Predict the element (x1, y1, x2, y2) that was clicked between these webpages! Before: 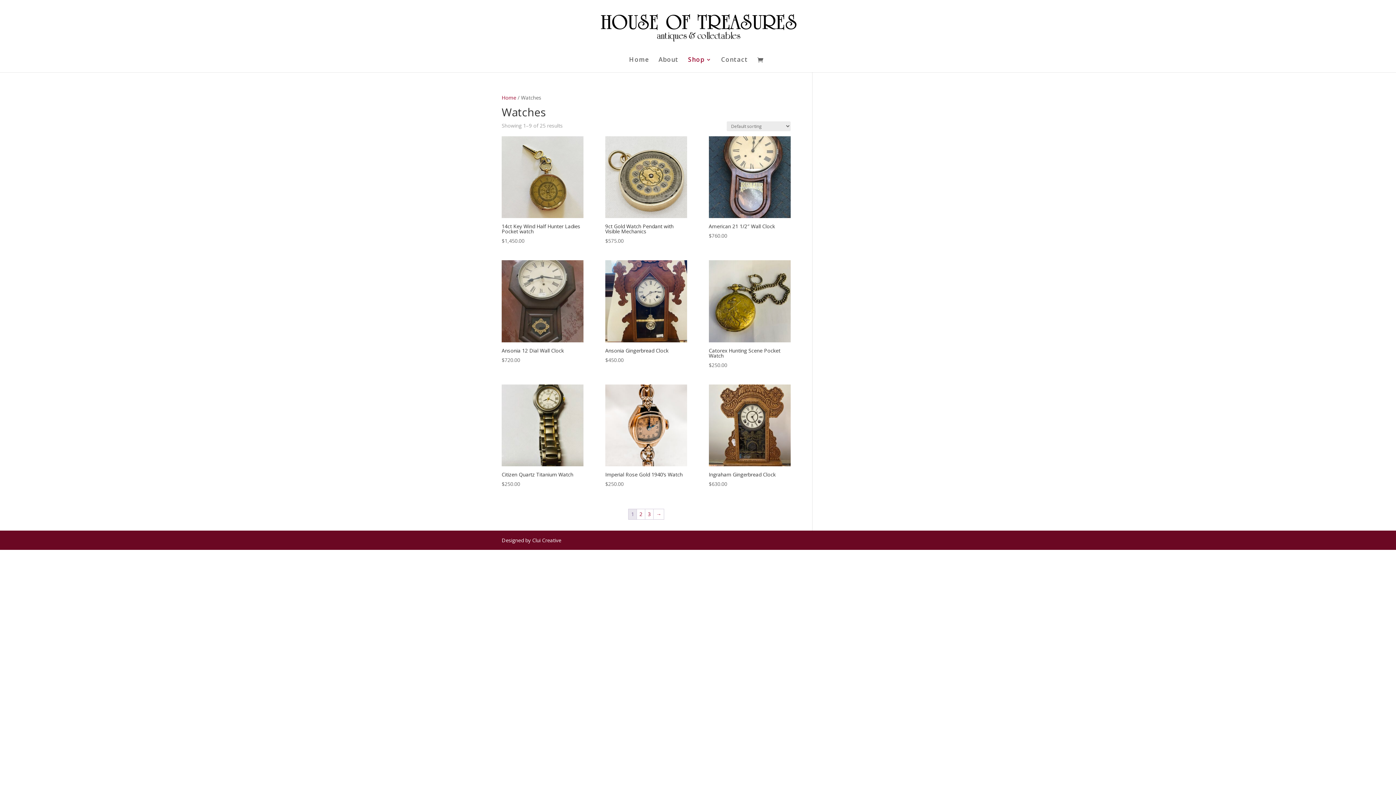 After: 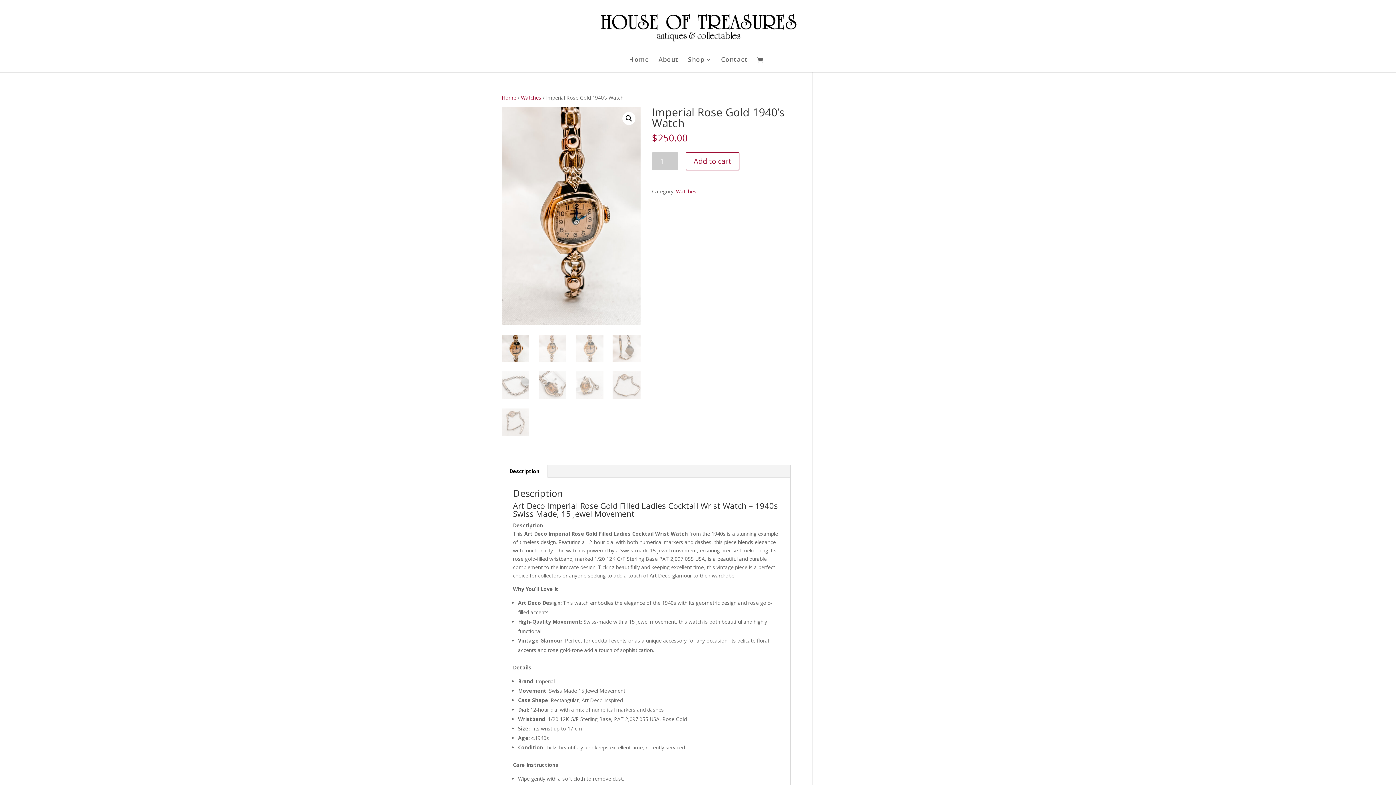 Action: bbox: (605, 384, 687, 488) label: Imperial Rose Gold 1940’s Watch
$250.00